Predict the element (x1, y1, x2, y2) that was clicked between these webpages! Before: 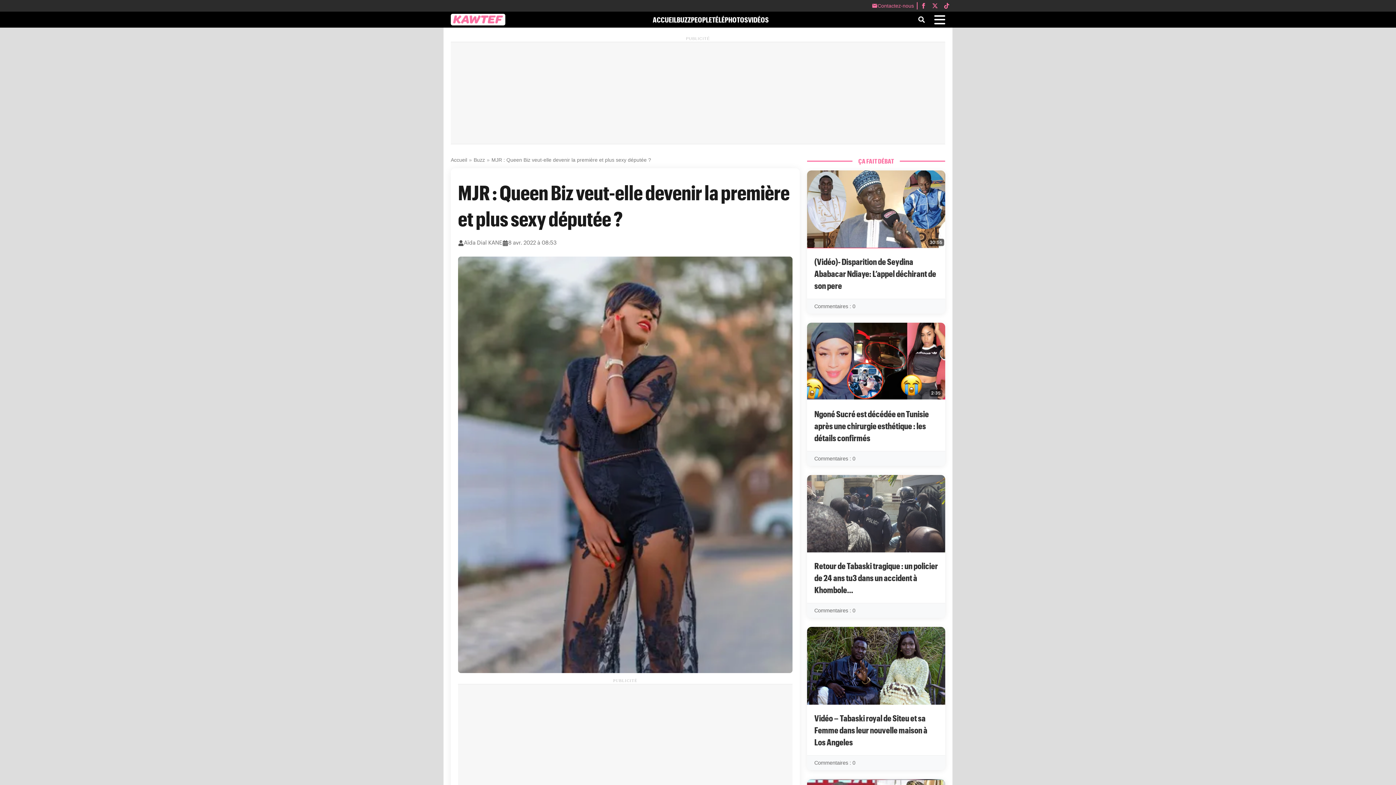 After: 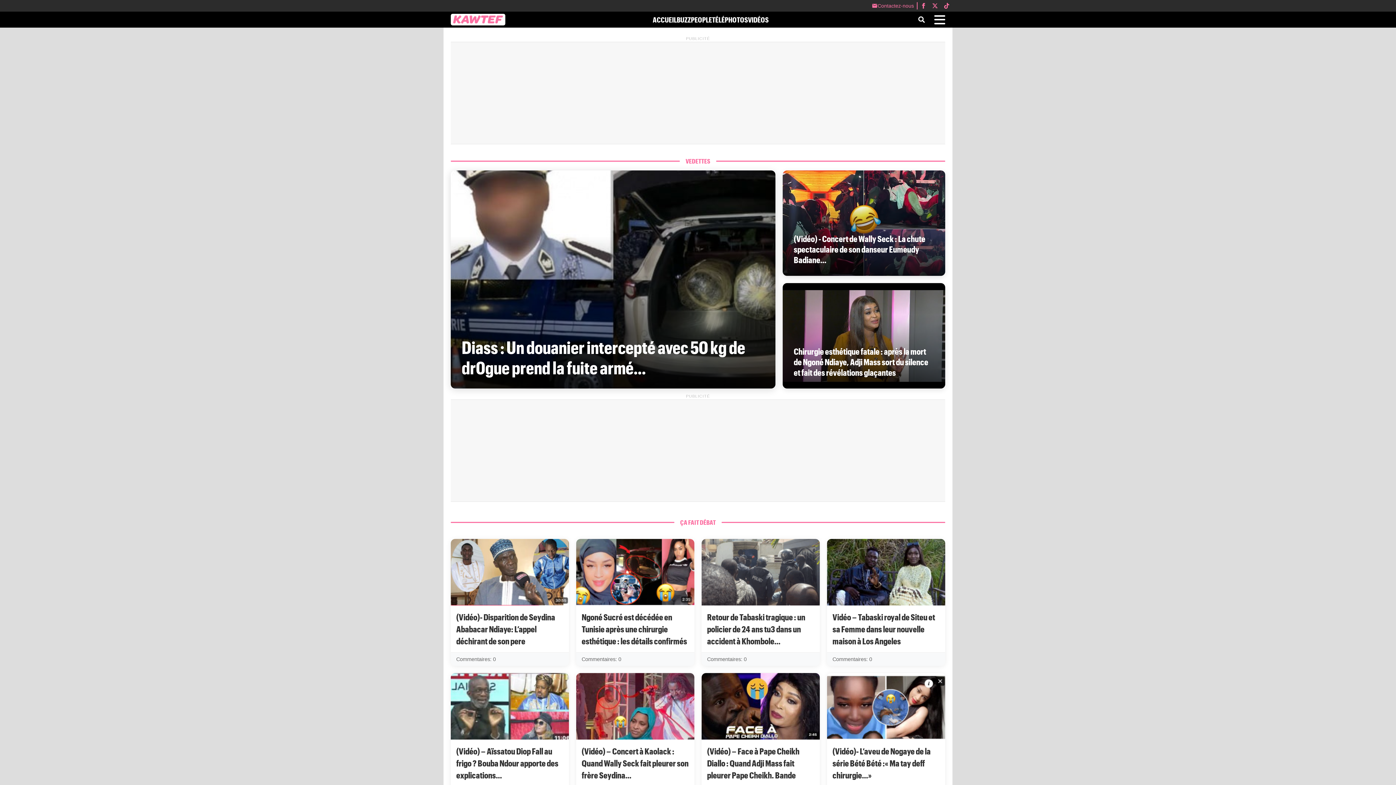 Action: label: ACCUEIL bbox: (652, 15, 676, 24)